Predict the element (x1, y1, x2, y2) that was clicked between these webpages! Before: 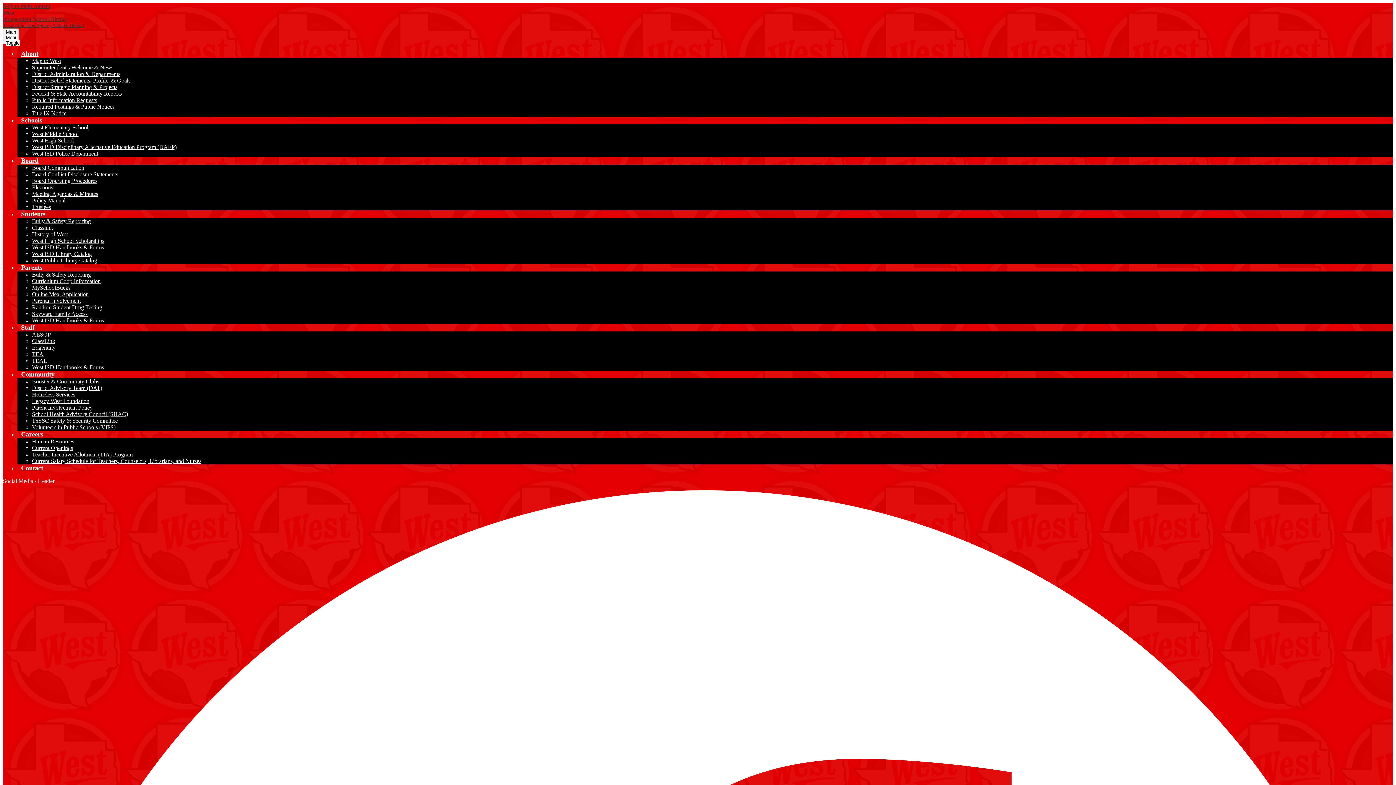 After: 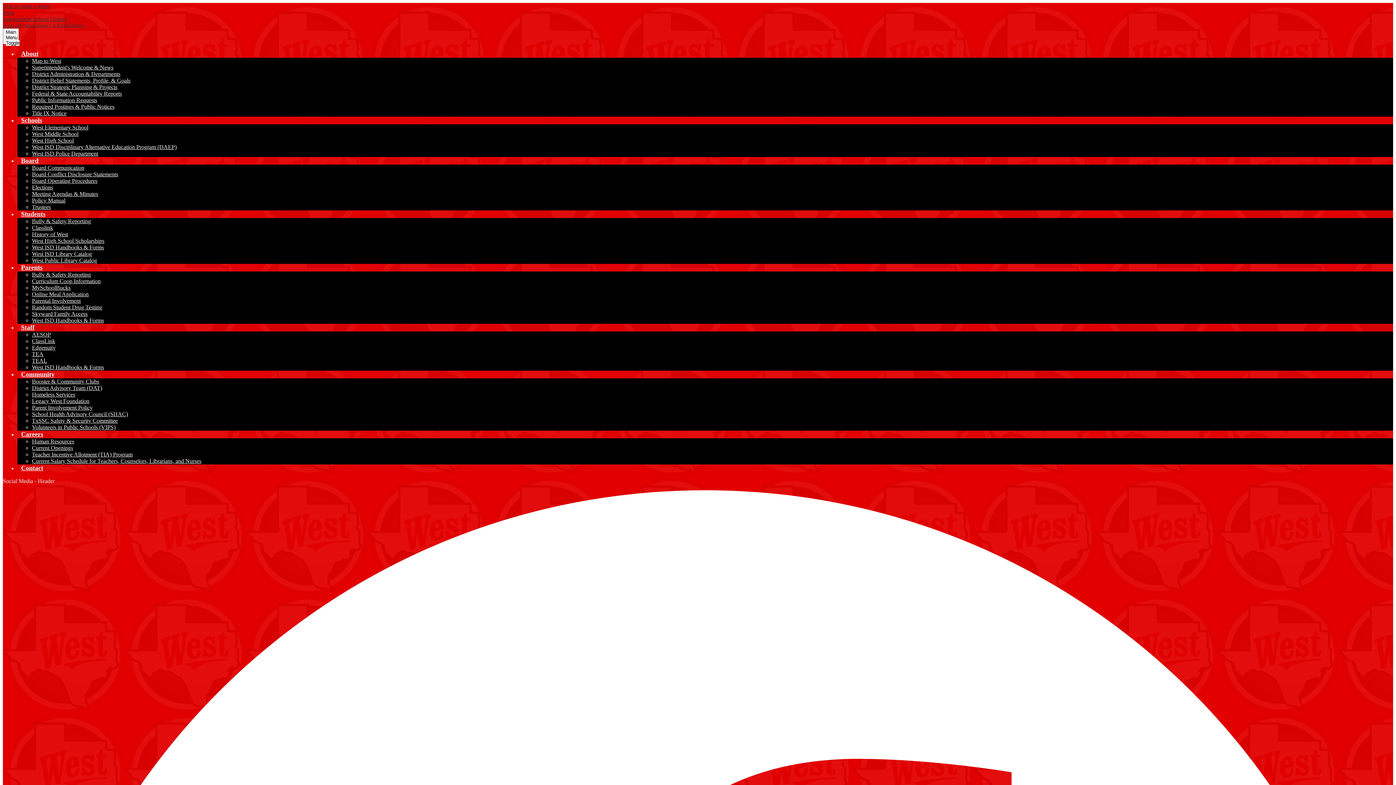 Action: label: Booster & Community Clubs bbox: (32, 378, 99, 384)